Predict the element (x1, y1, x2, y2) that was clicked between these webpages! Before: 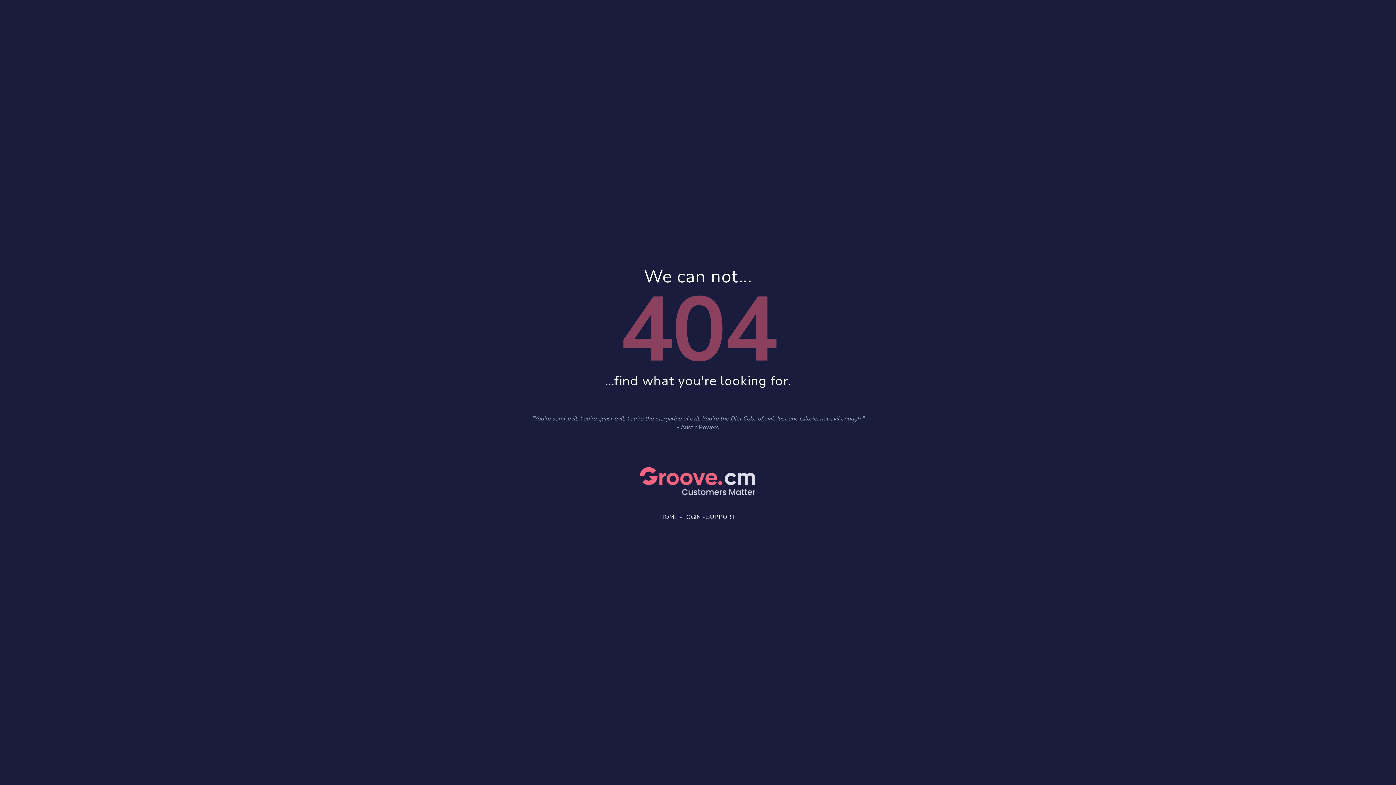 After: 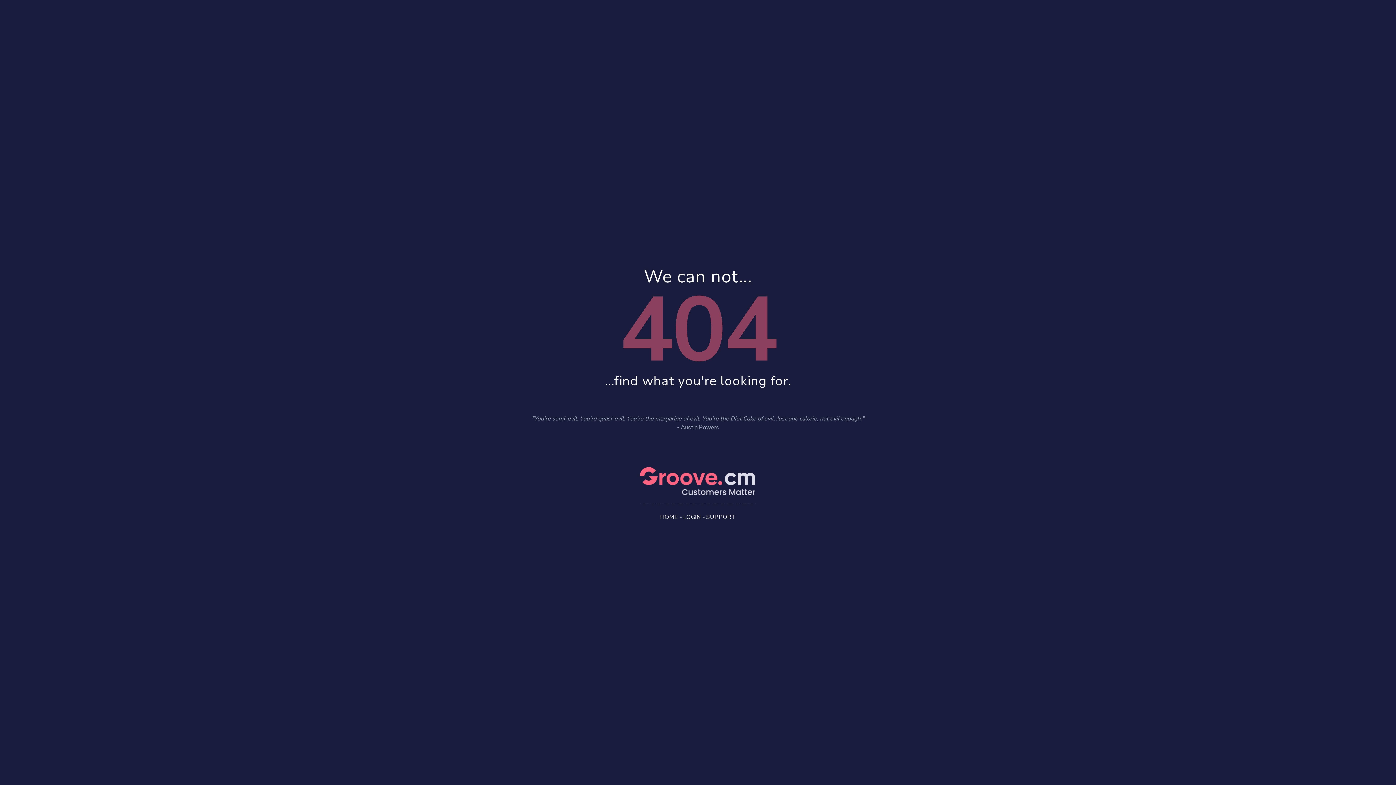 Action: bbox: (706, 513, 736, 521) label: SUPPORT